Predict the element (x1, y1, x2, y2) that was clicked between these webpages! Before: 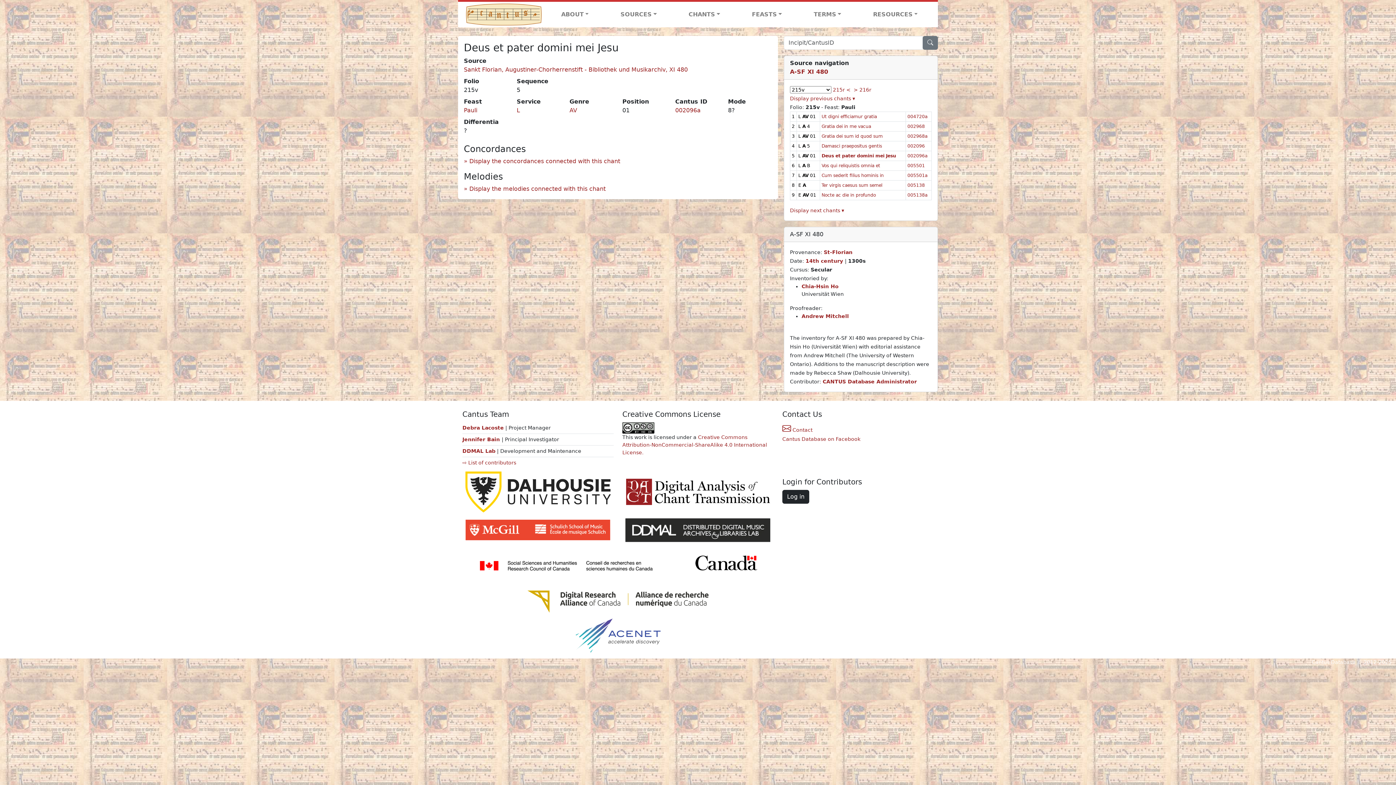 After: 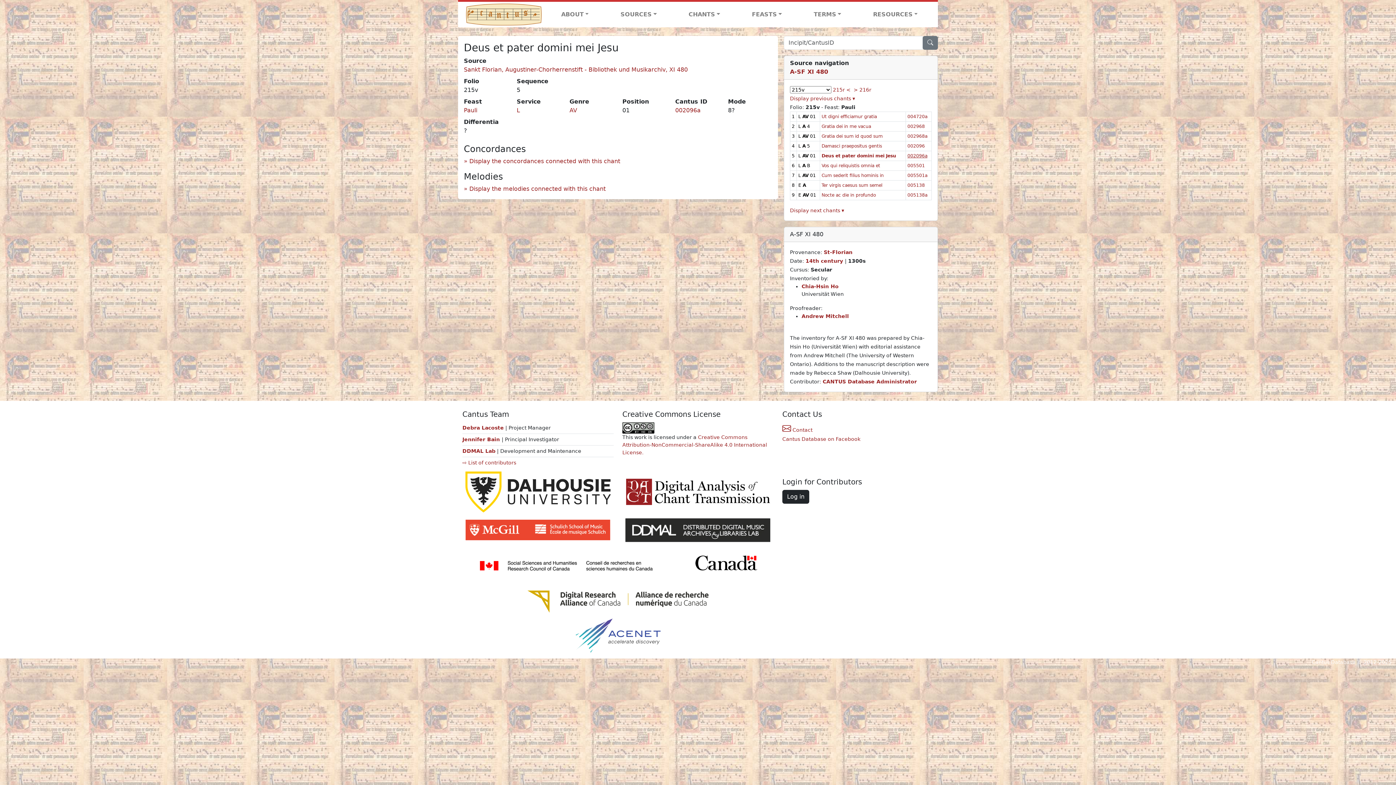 Action: label: 002096a bbox: (907, 153, 927, 158)